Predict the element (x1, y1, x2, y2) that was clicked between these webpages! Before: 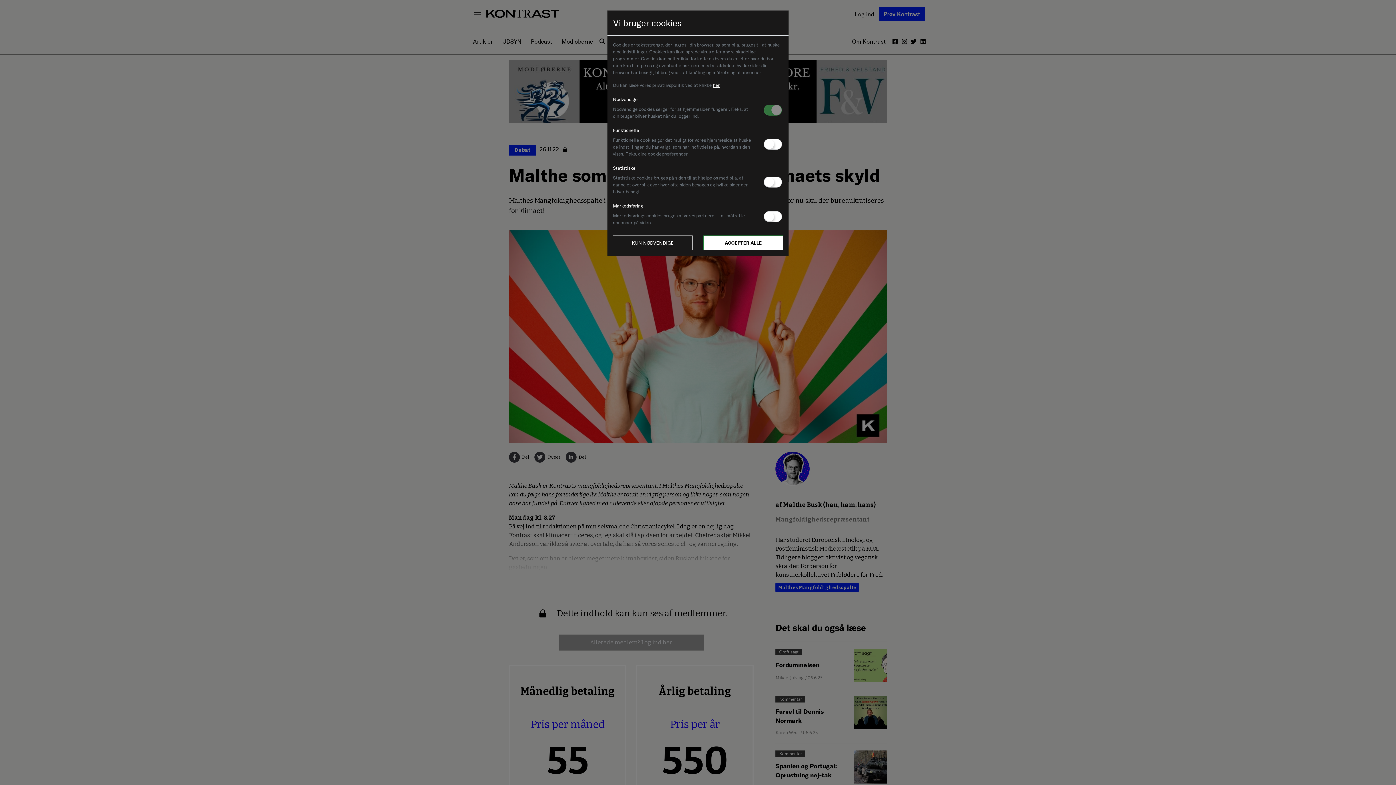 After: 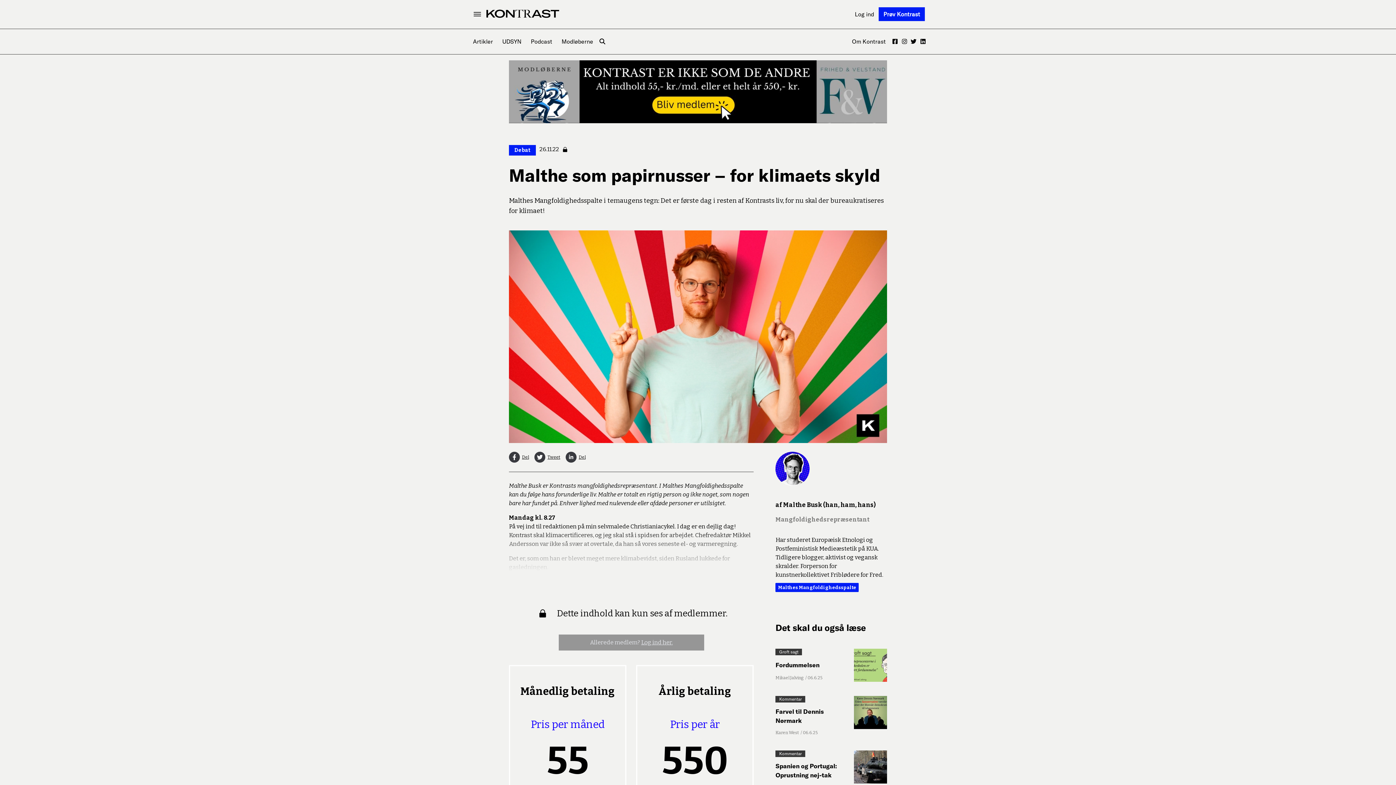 Action: bbox: (613, 235, 692, 250) label: KUN NØDVENDIGE